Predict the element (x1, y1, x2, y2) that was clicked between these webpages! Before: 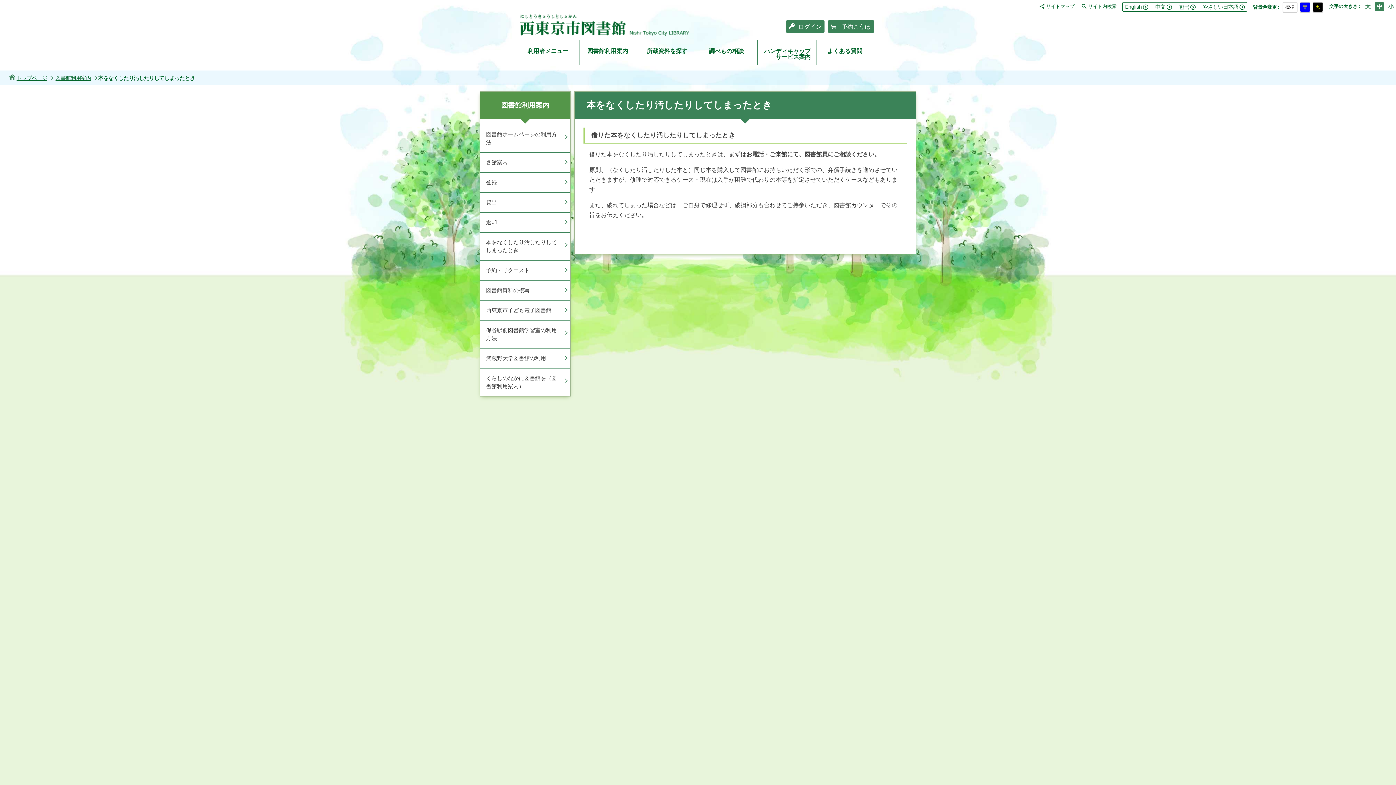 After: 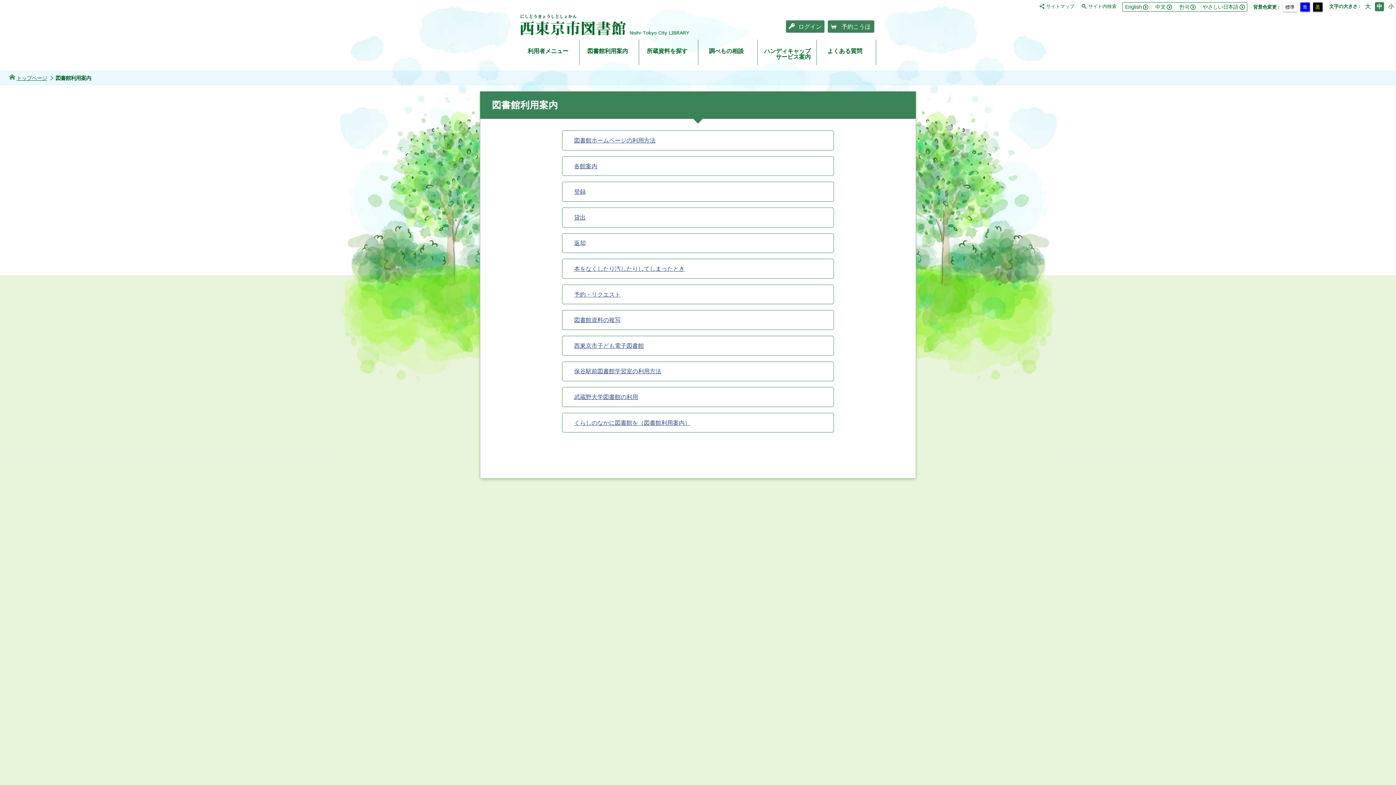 Action: label: 図書館利用案内 bbox: (579, 39, 638, 65)